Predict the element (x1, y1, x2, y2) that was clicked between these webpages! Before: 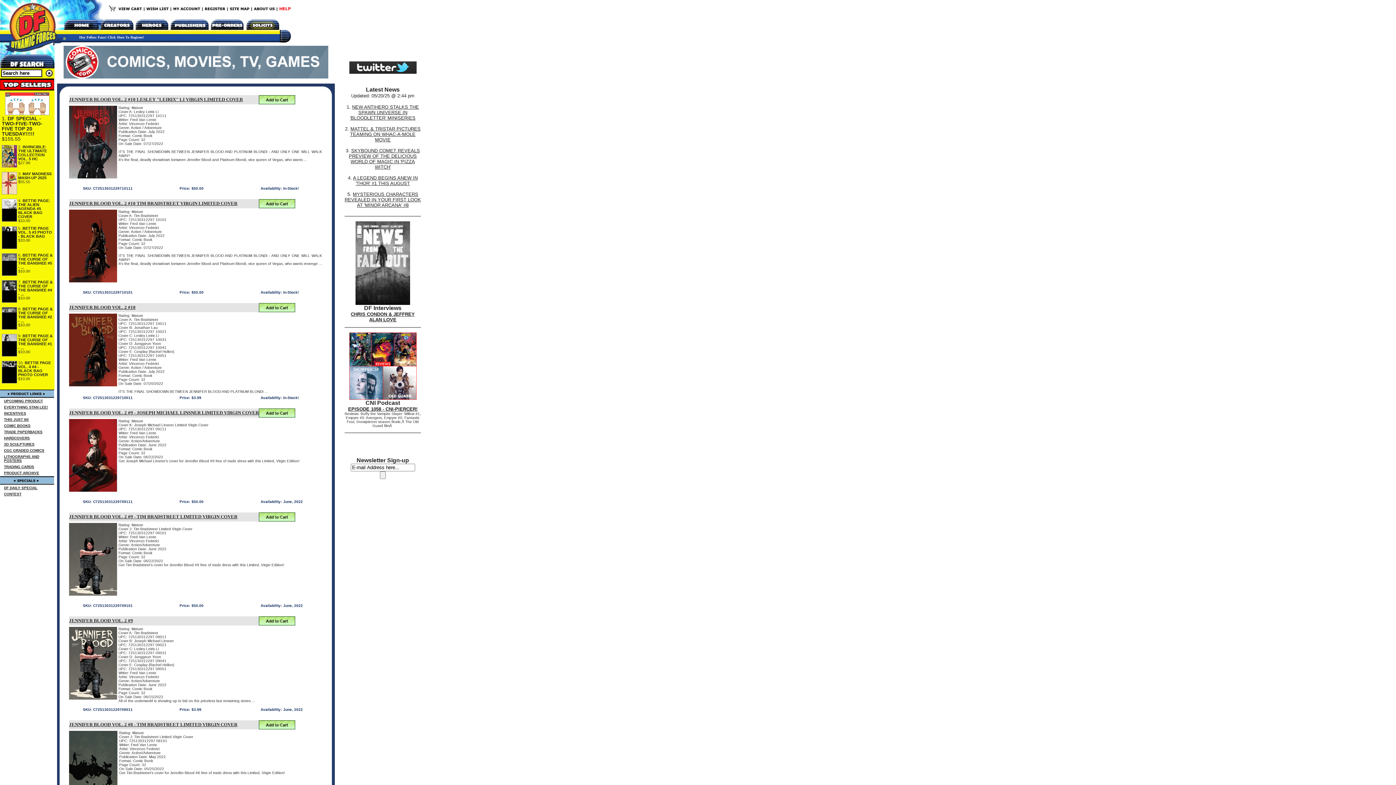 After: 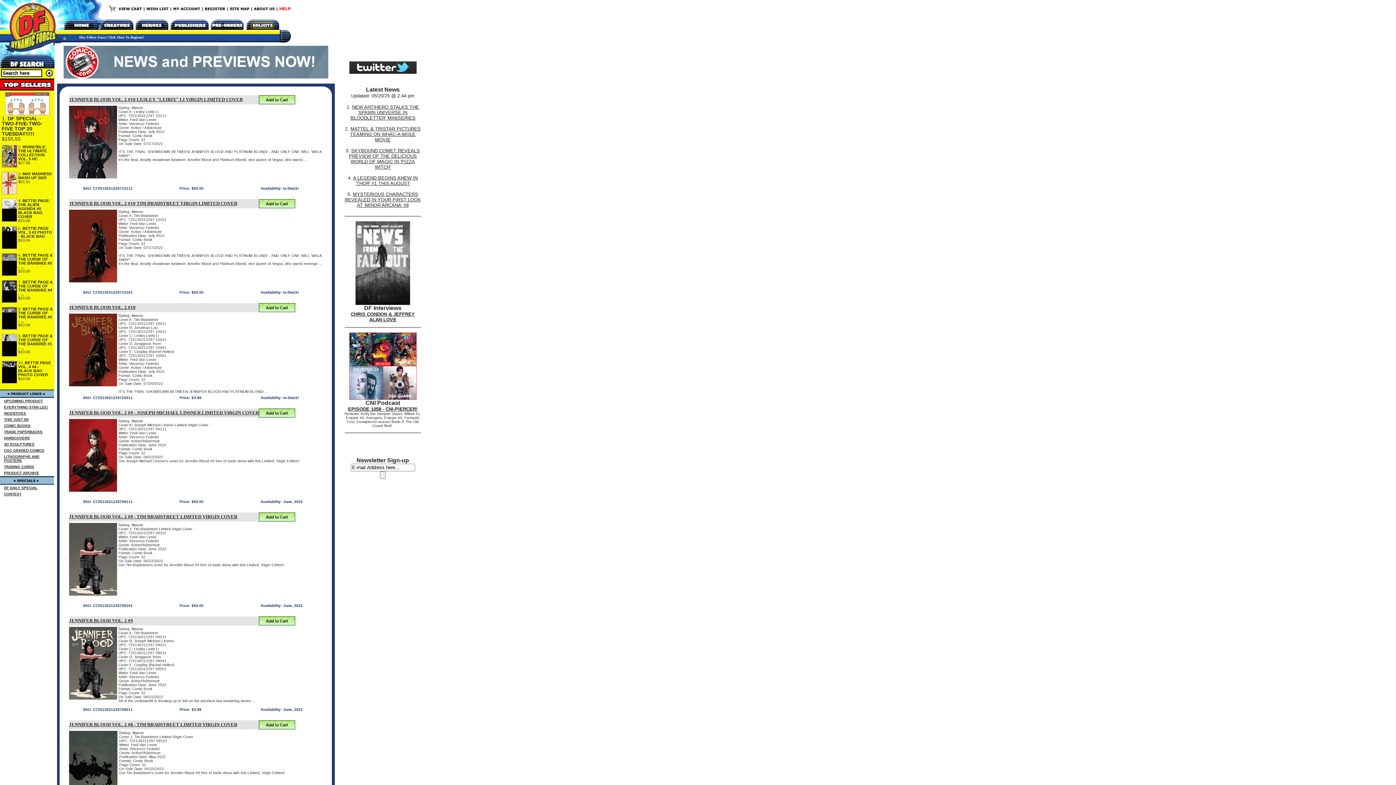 Action: bbox: (69, 694, 116, 701)